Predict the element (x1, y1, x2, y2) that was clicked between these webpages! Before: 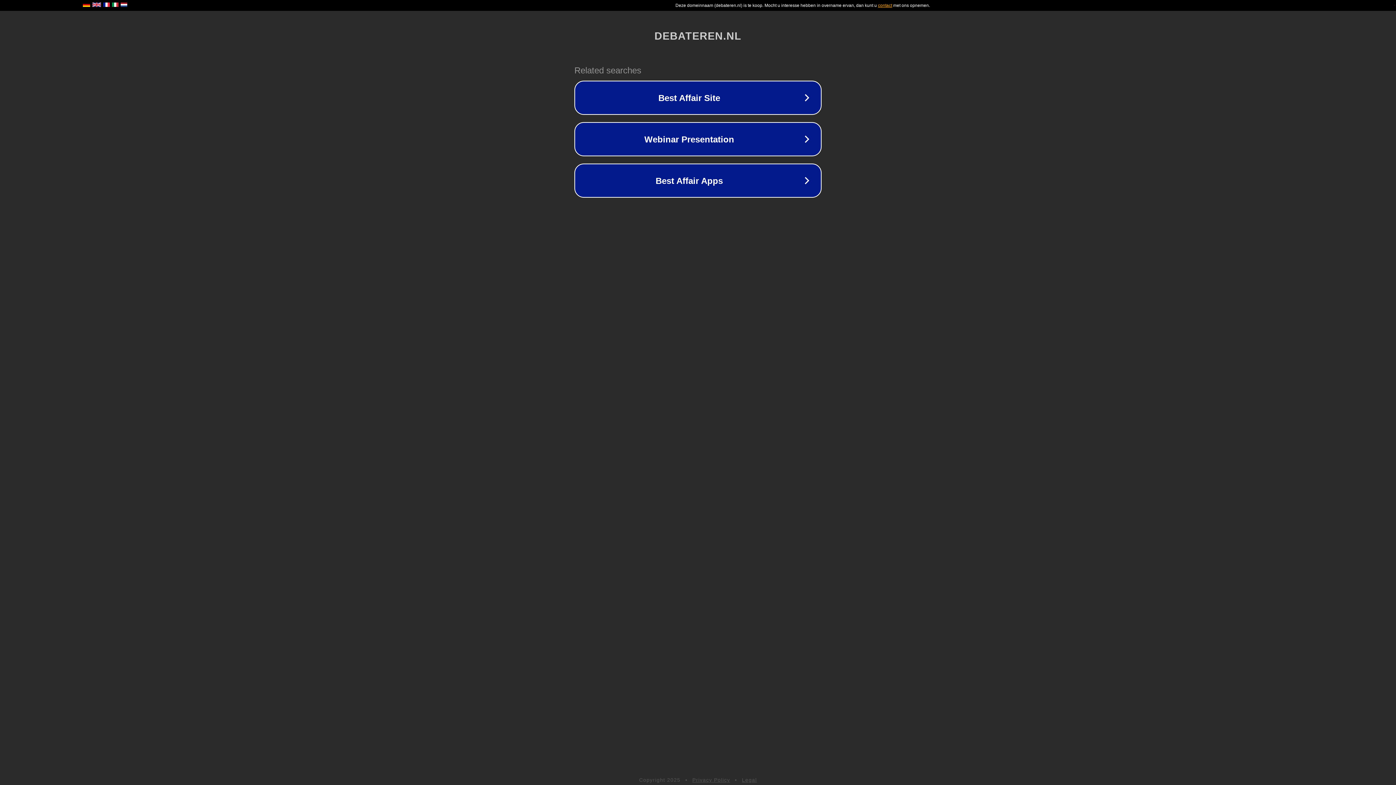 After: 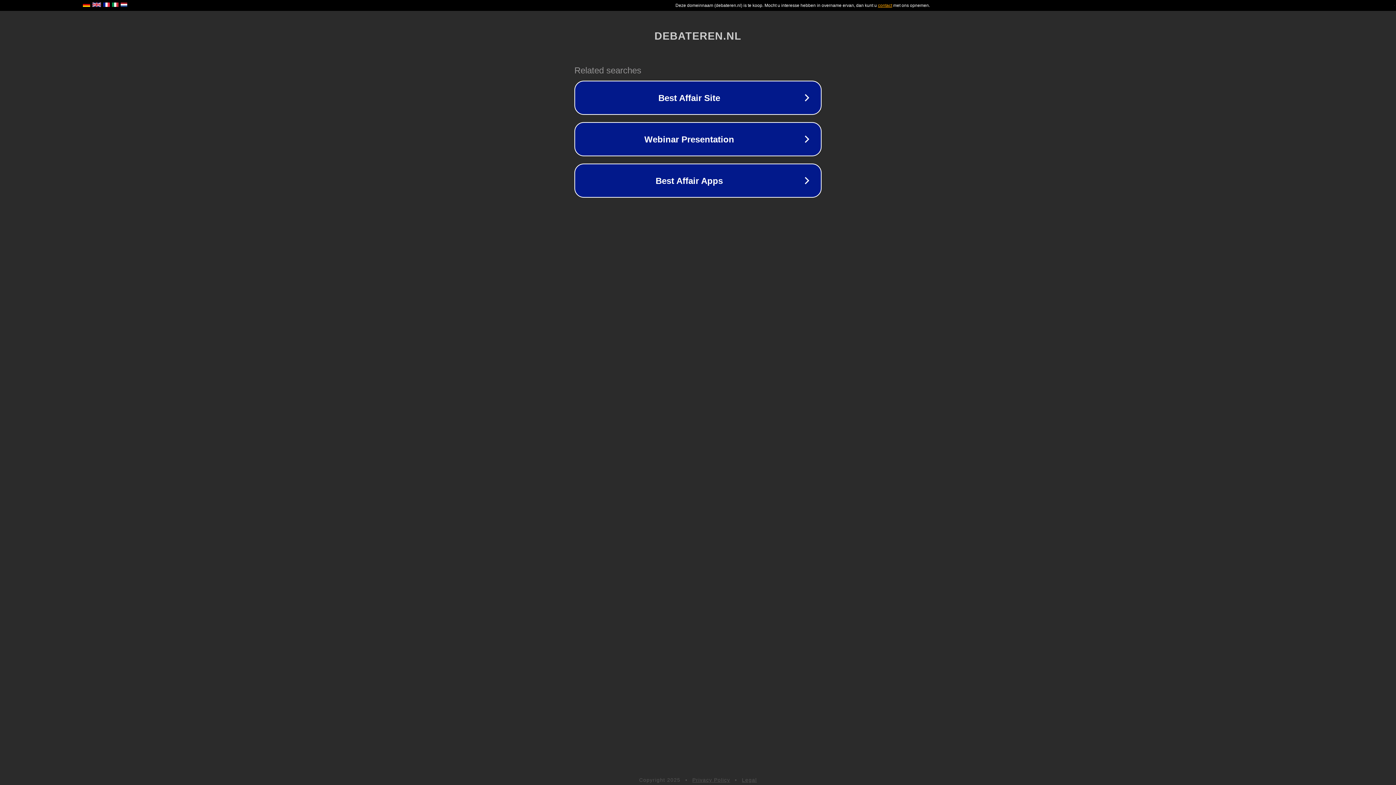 Action: label: Privacy Policy bbox: (692, 777, 730, 783)